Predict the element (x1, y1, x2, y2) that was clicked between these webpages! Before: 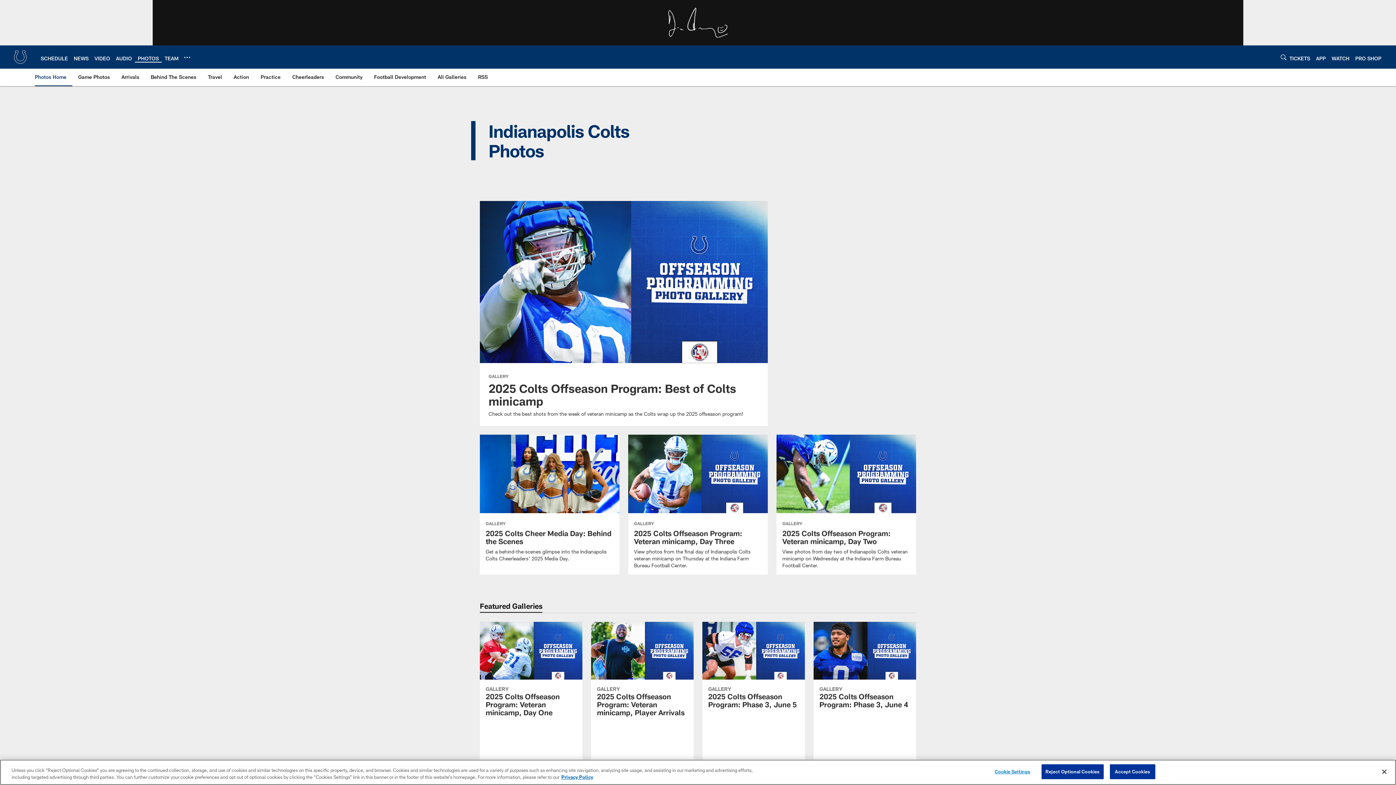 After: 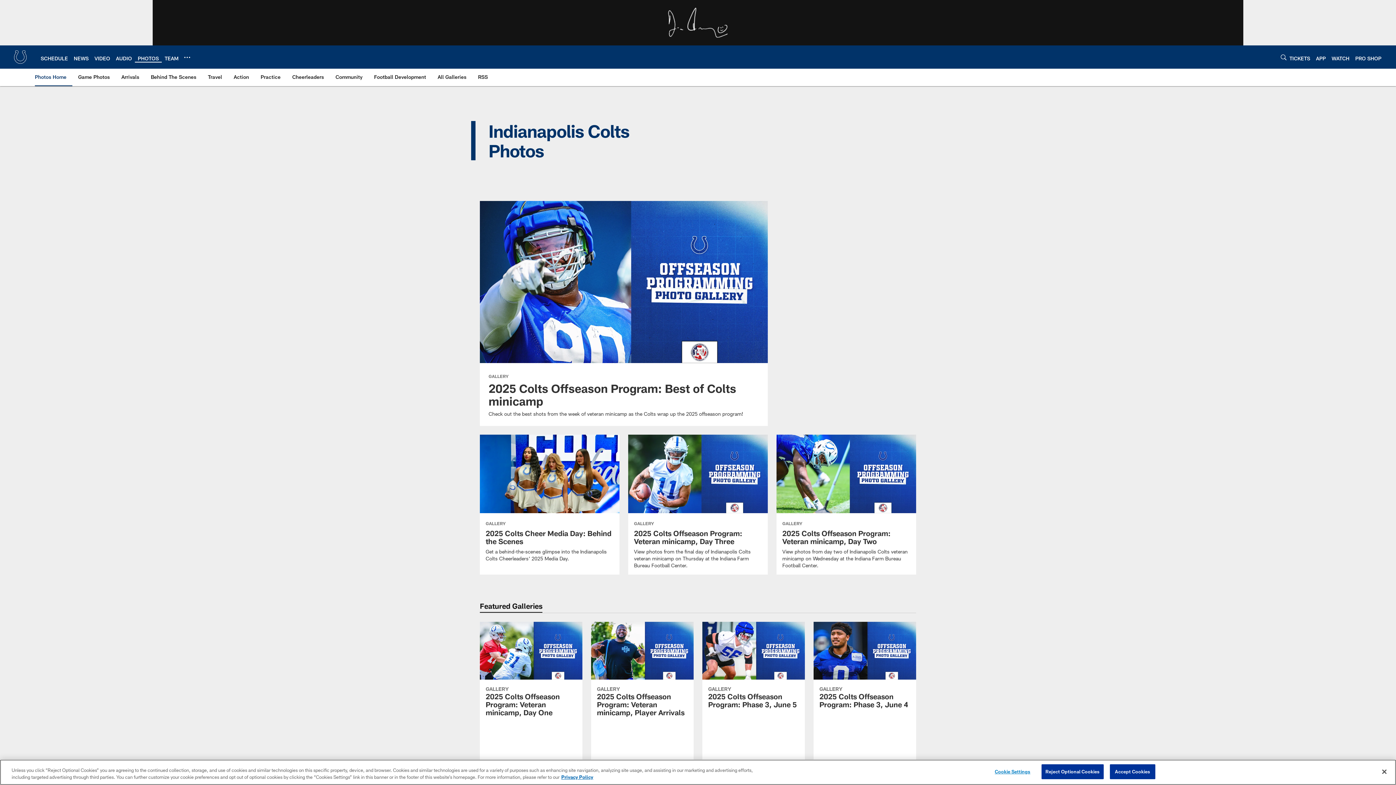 Action: bbox: (137, 55, 158, 61) label: PHOTOS